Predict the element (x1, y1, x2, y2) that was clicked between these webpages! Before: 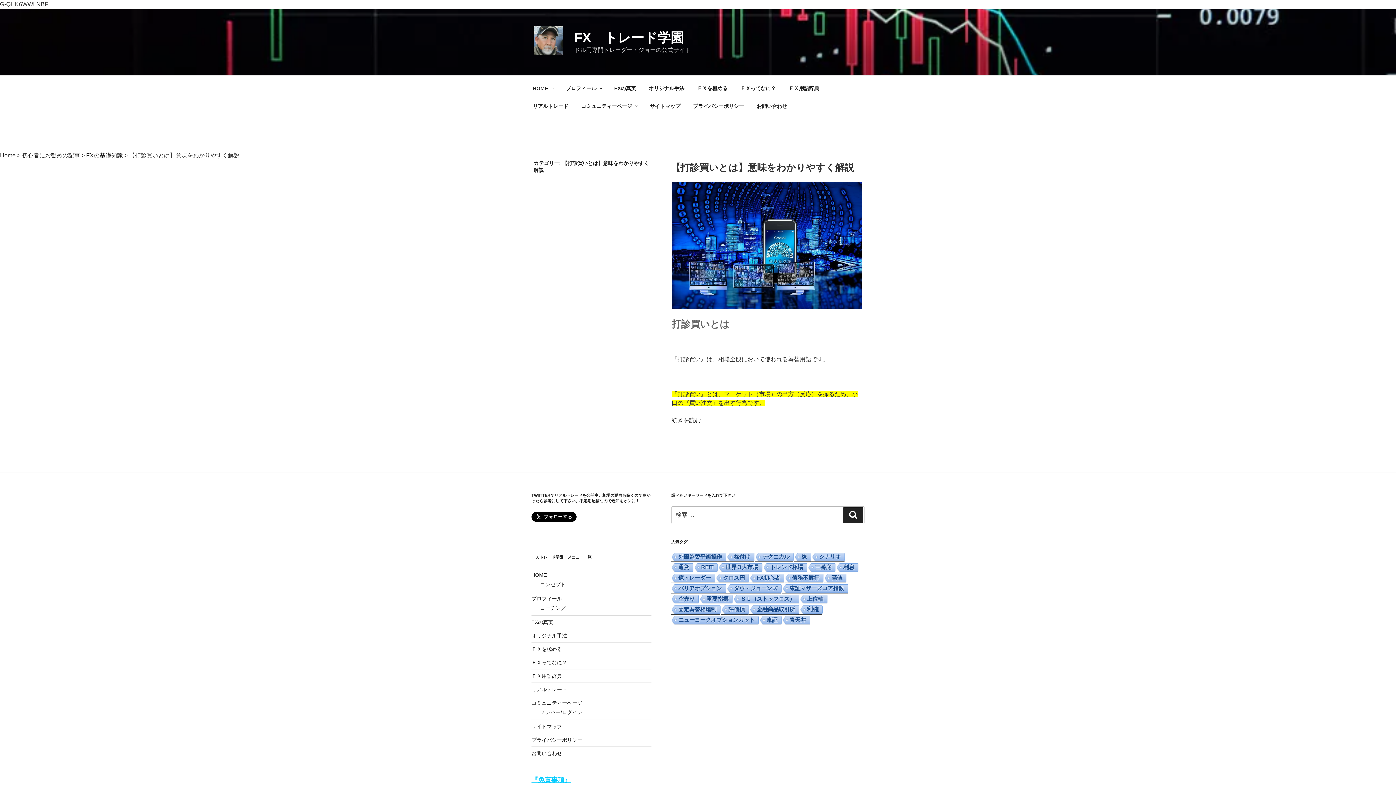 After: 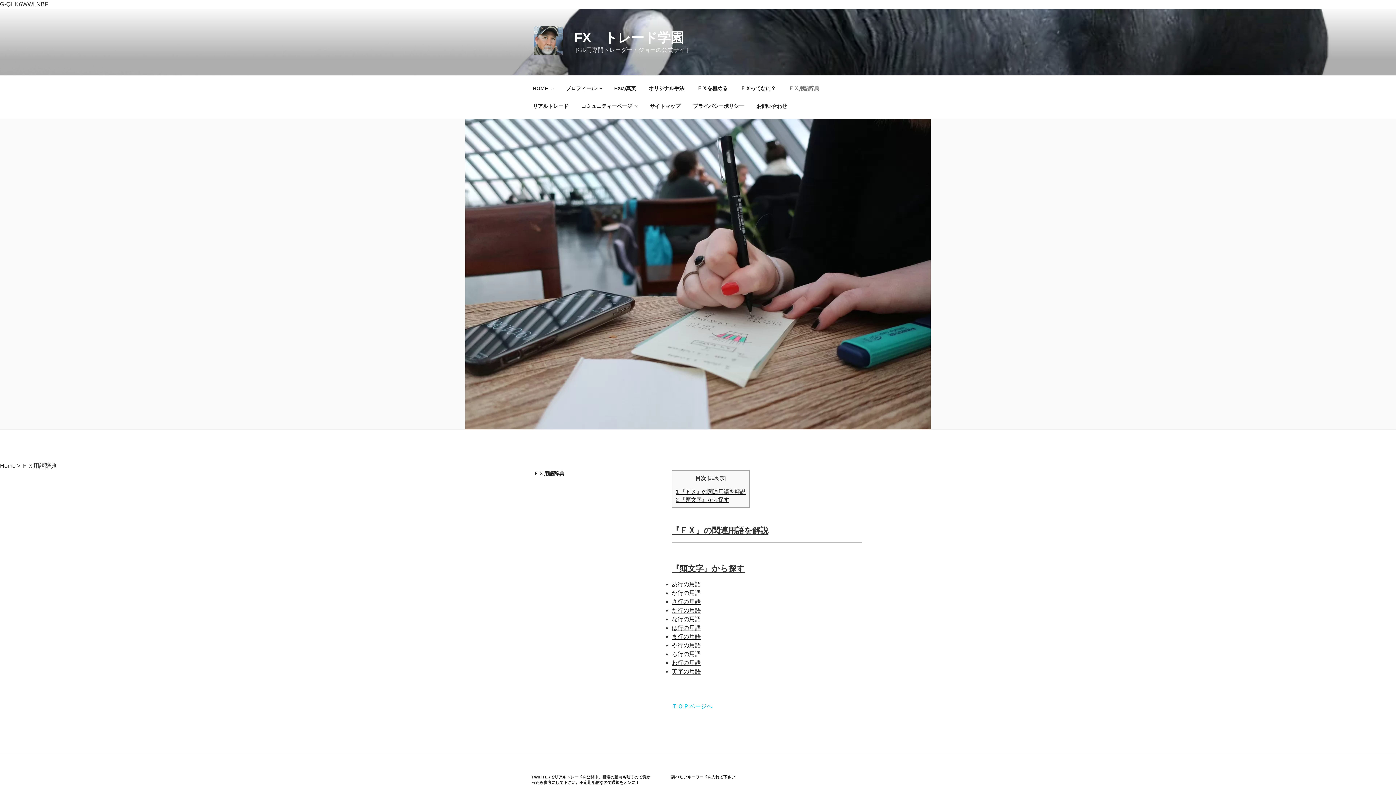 Action: bbox: (782, 79, 825, 97) label: ＦＸ用語辞典